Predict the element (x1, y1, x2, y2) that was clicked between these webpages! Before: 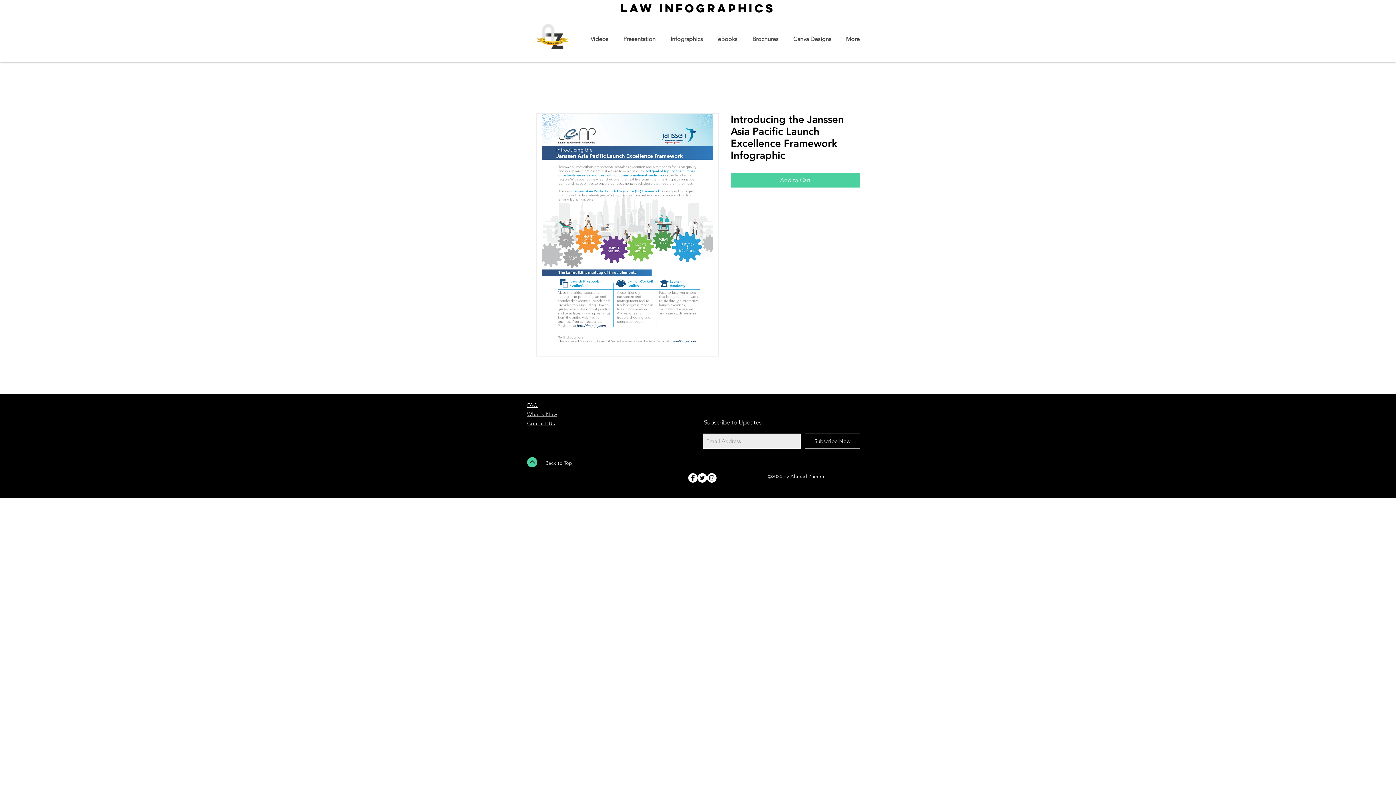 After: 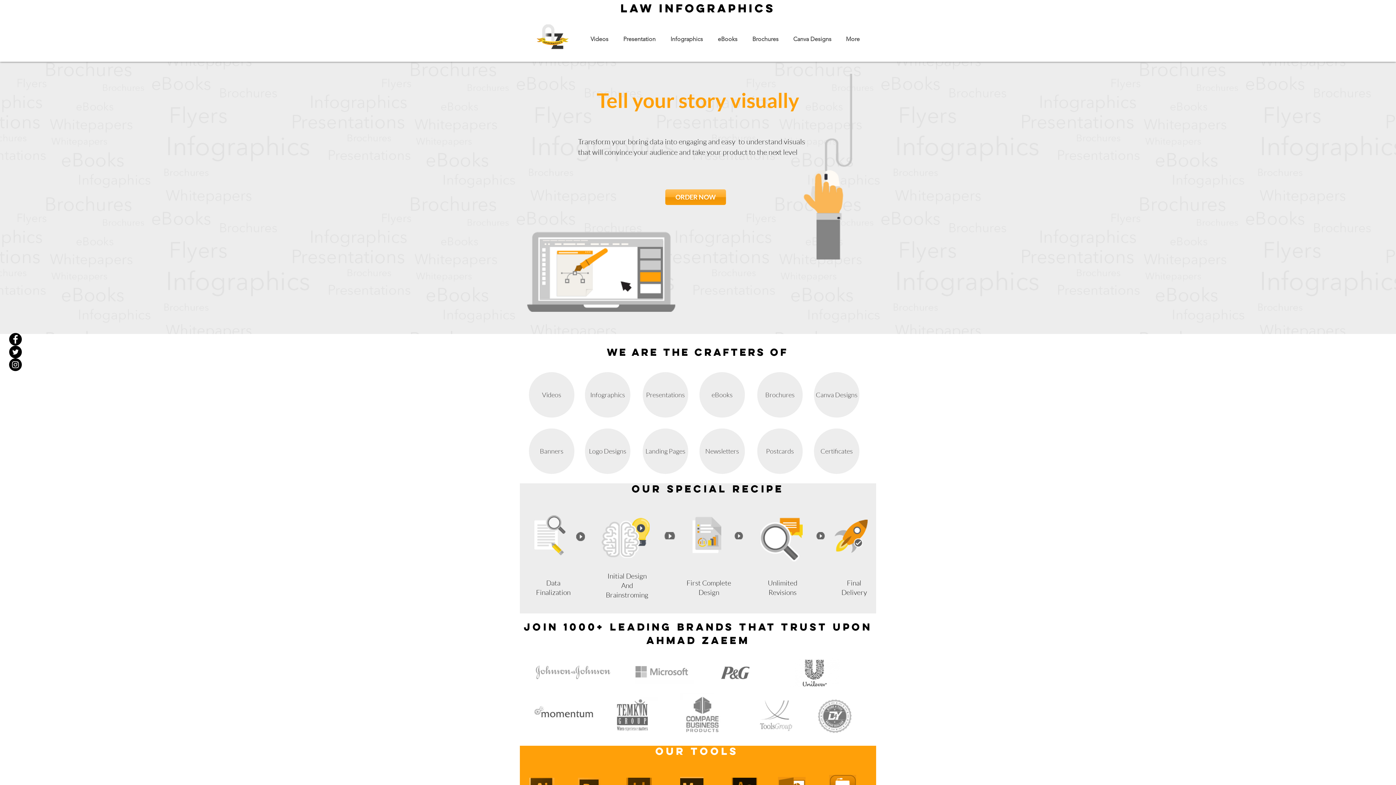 Action: label: What's New bbox: (527, 411, 557, 417)